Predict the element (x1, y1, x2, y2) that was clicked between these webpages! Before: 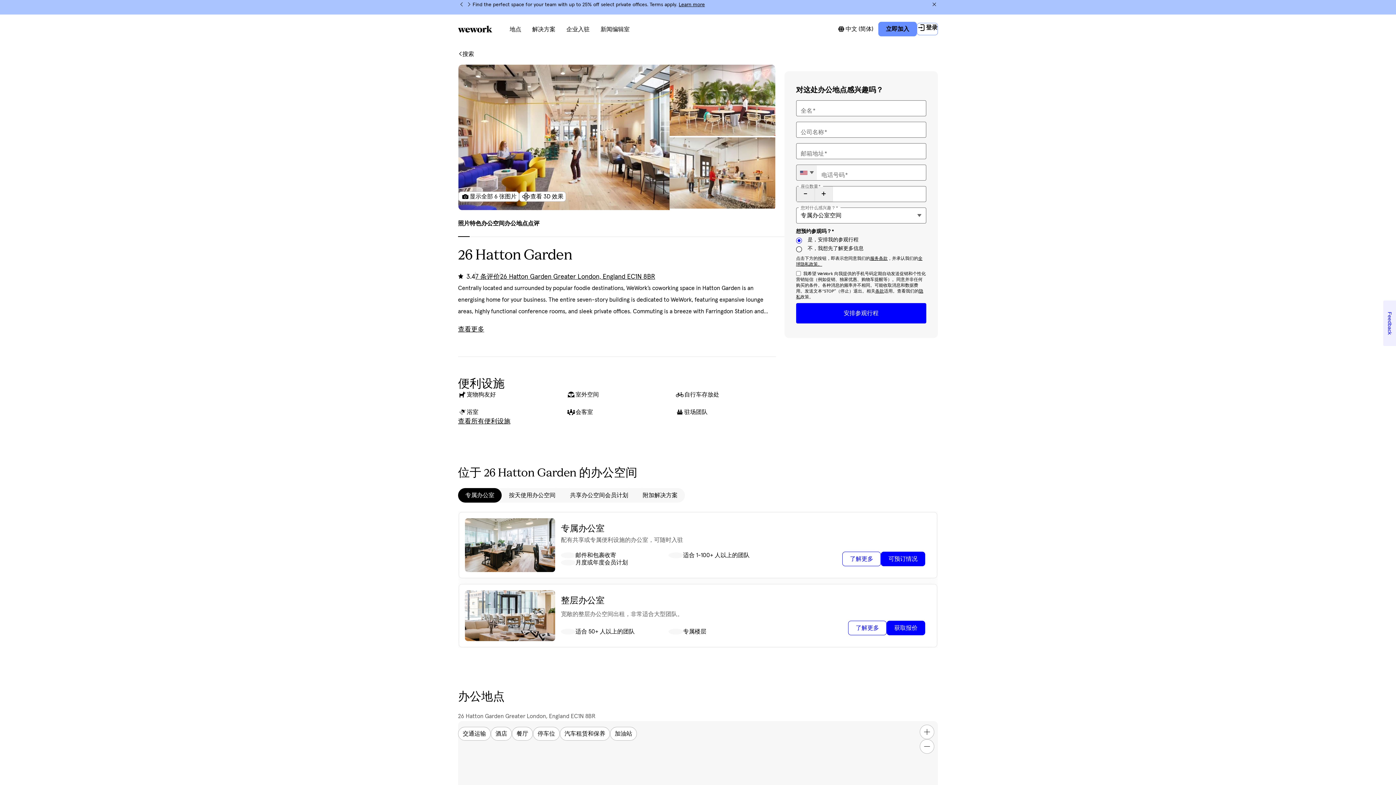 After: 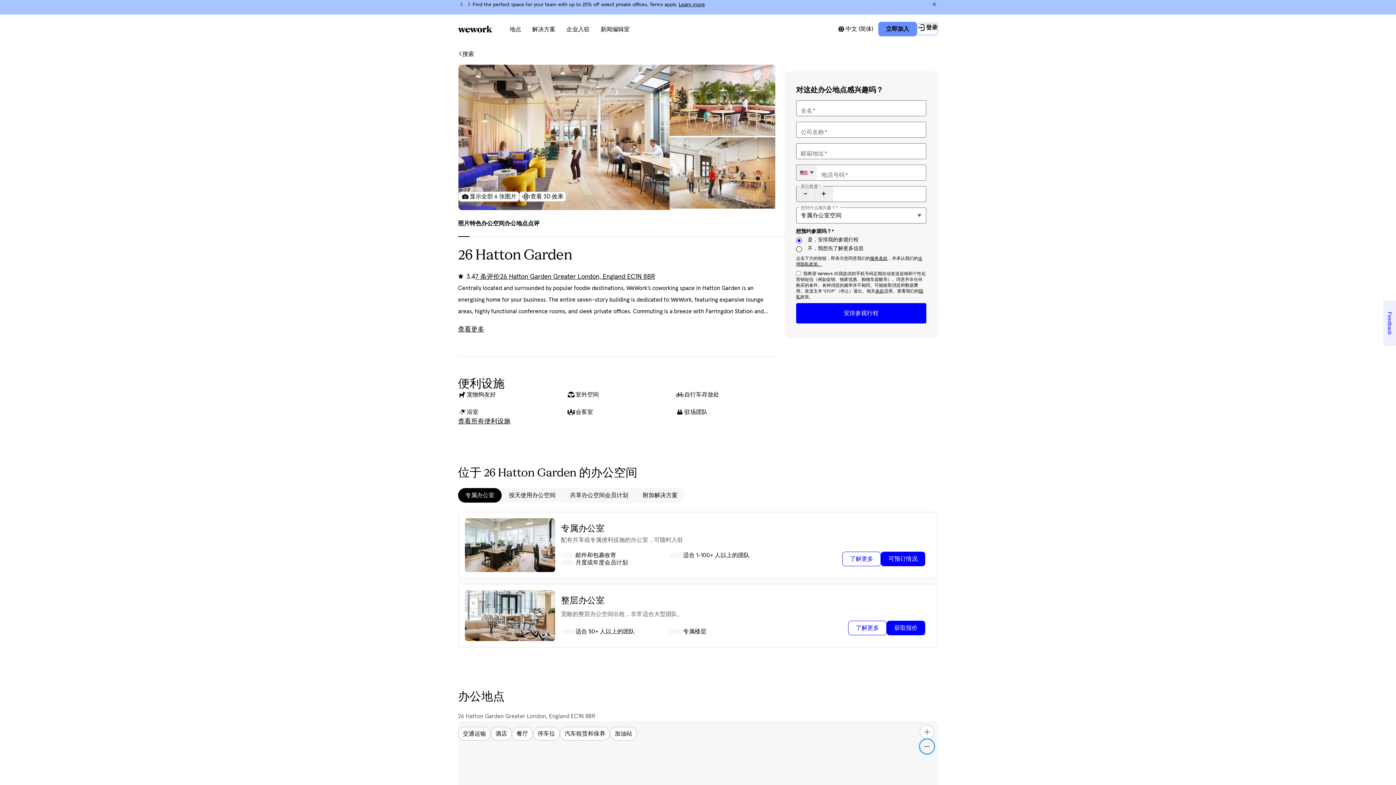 Action: label: Zoom out bbox: (920, 739, 934, 754)